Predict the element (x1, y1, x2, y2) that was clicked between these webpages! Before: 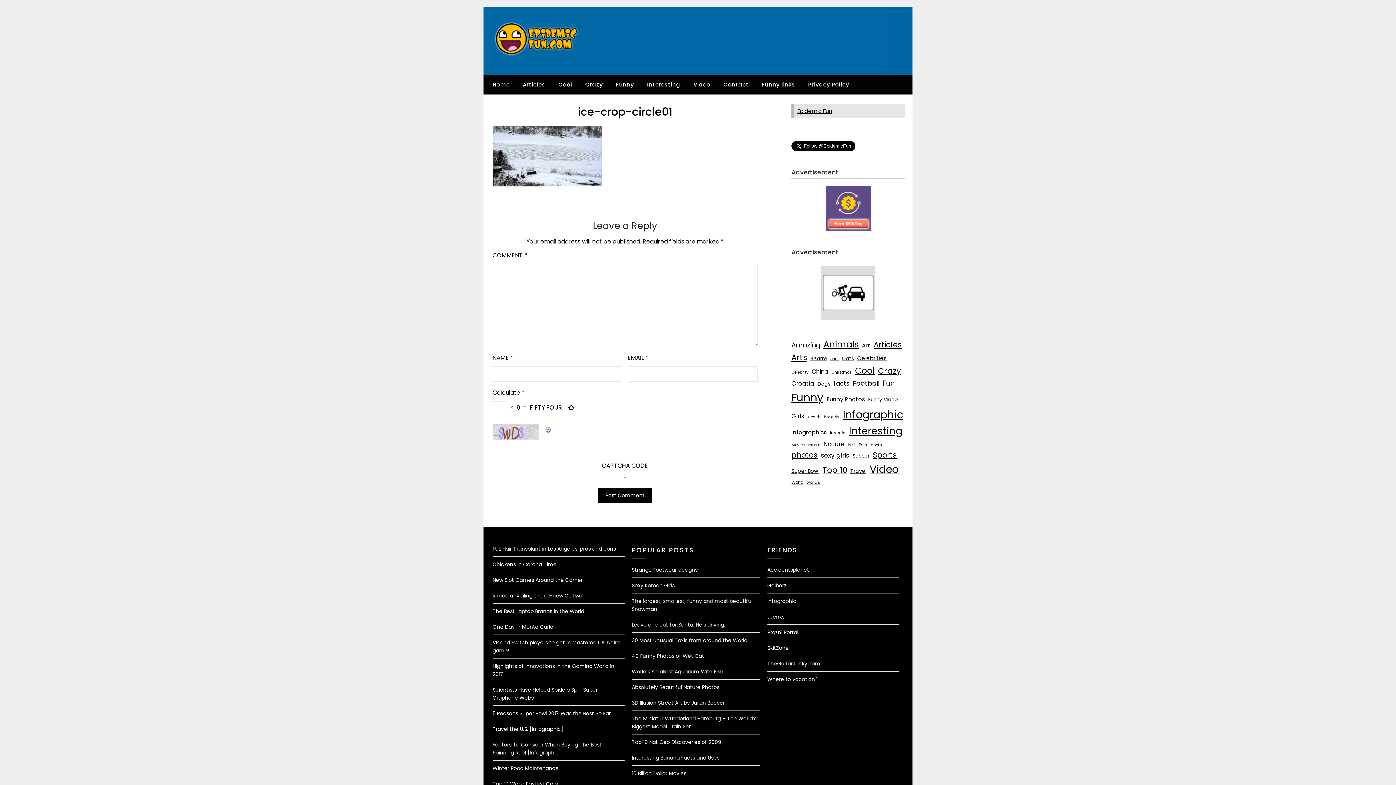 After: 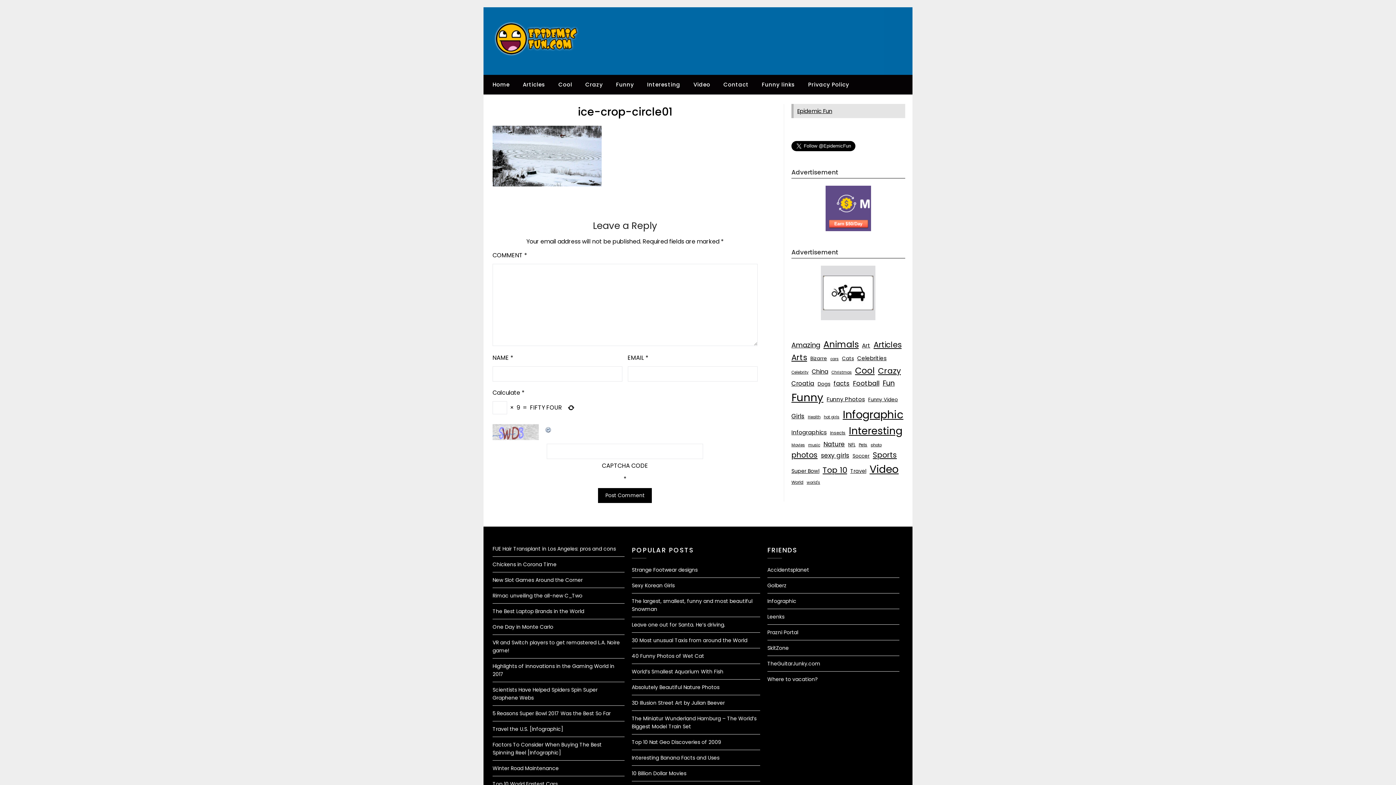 Action: bbox: (767, 675, 818, 683) label: Where to vacation?